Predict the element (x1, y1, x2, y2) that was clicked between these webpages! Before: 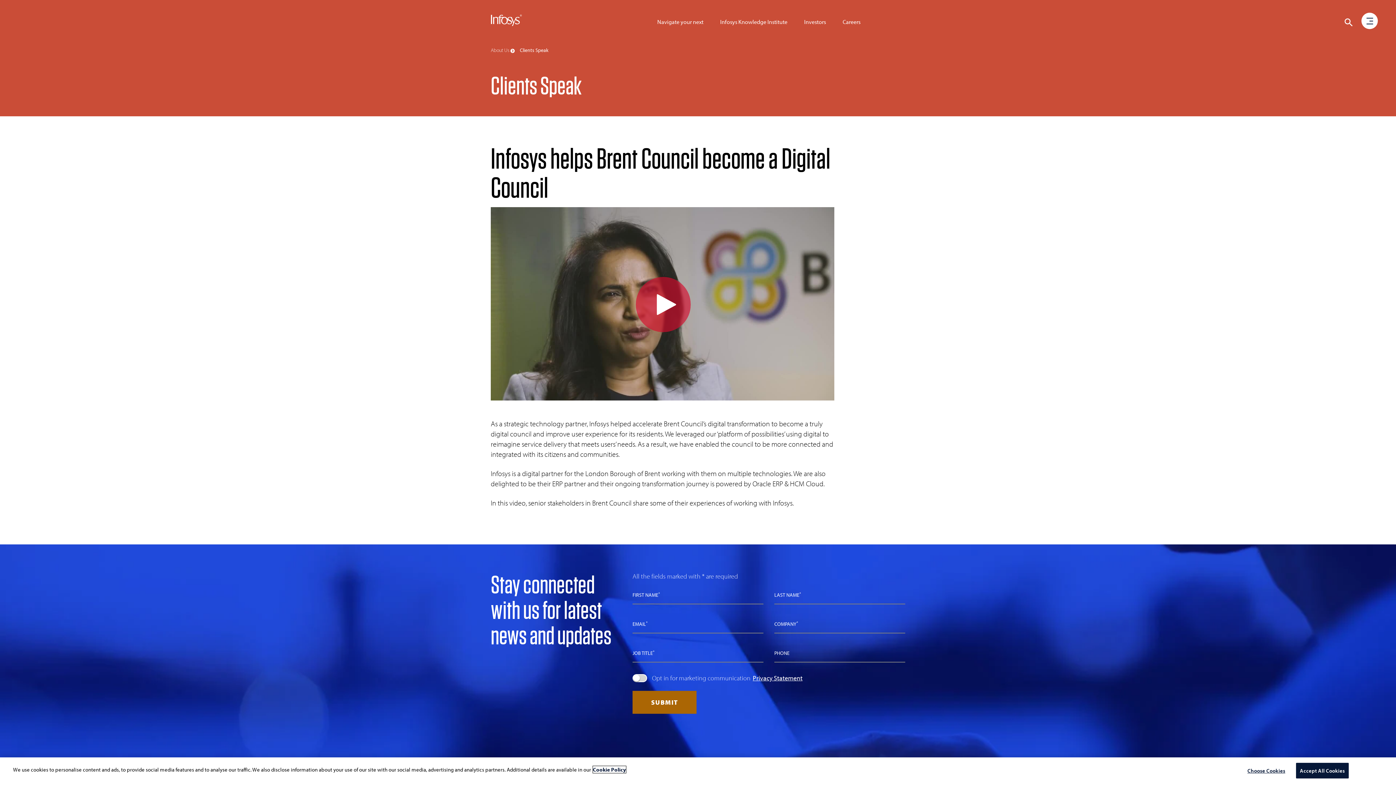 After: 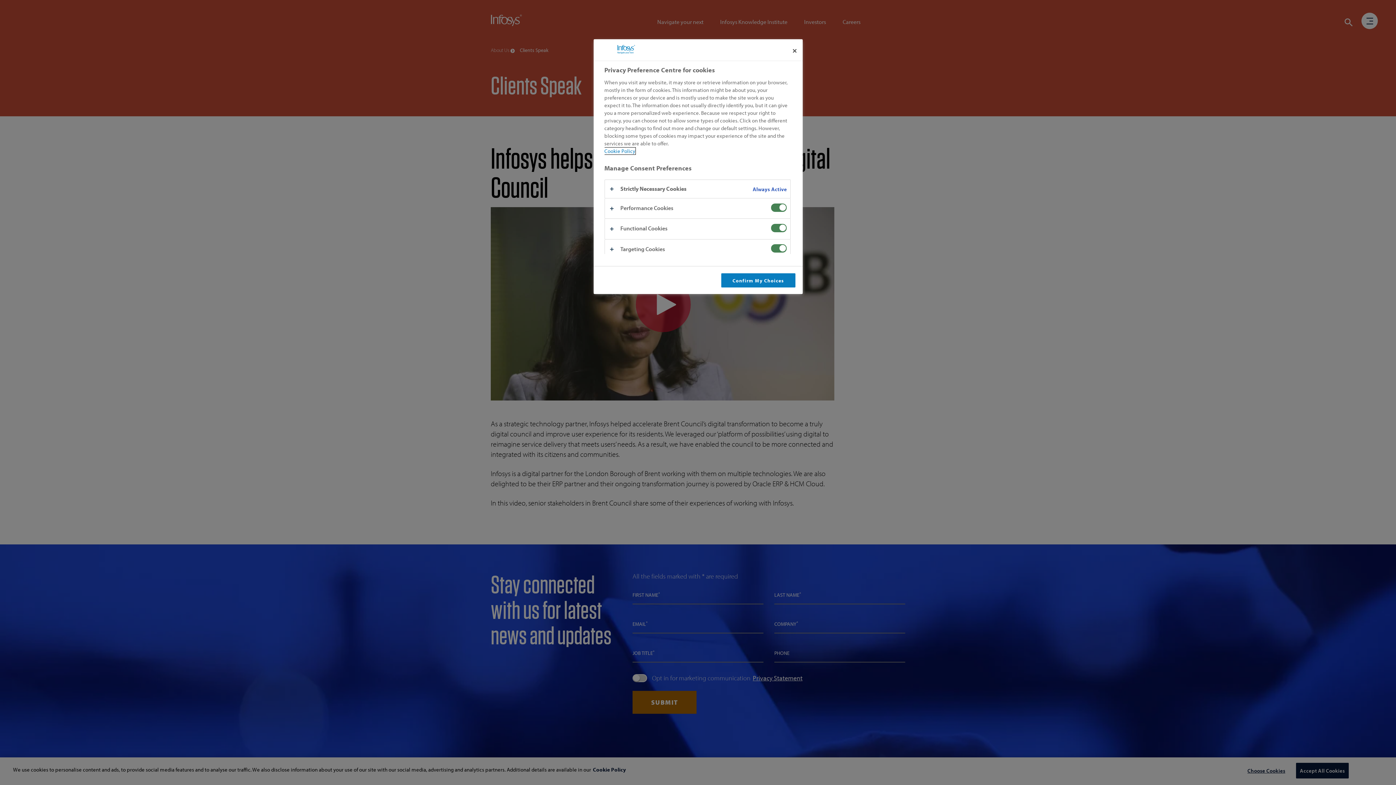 Action: bbox: (1243, 763, 1289, 778) label: Choose Cookies